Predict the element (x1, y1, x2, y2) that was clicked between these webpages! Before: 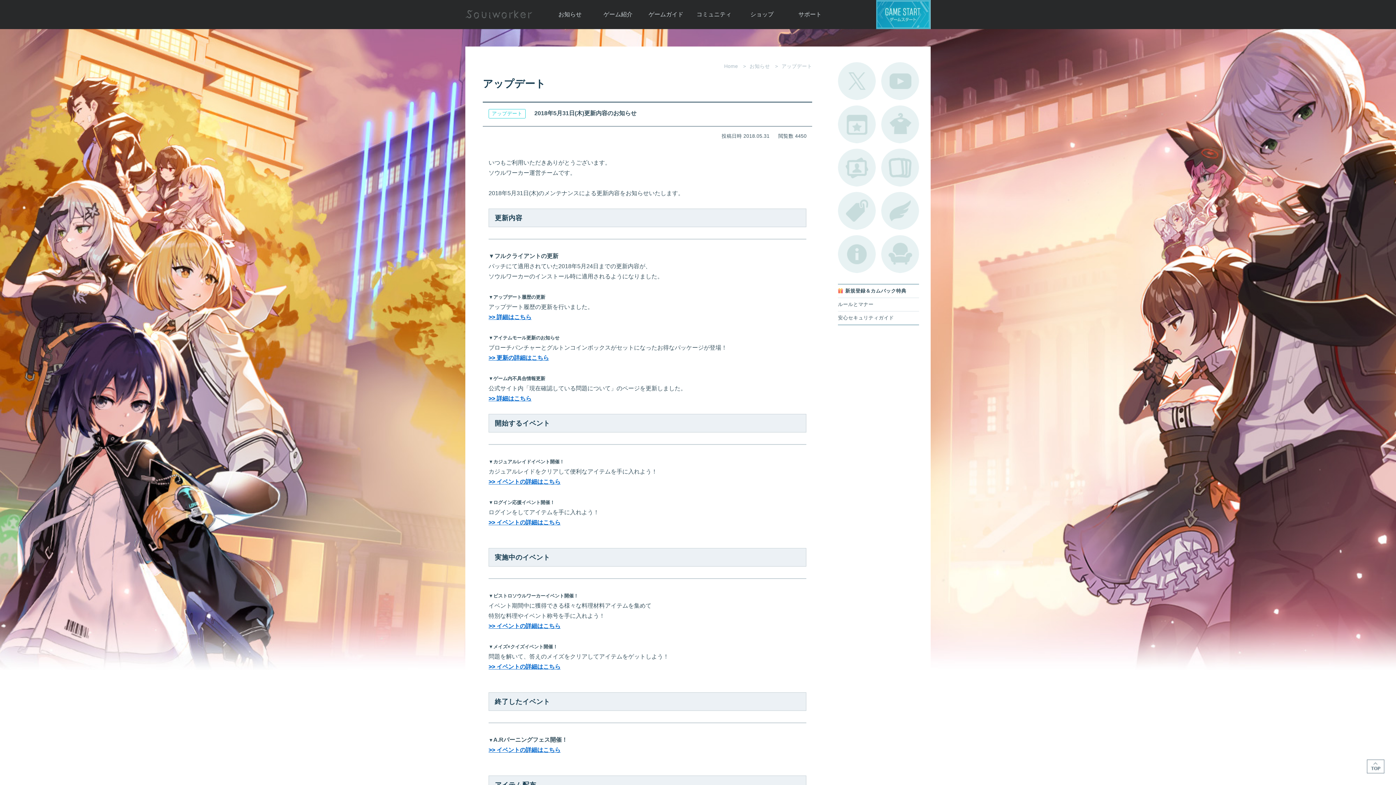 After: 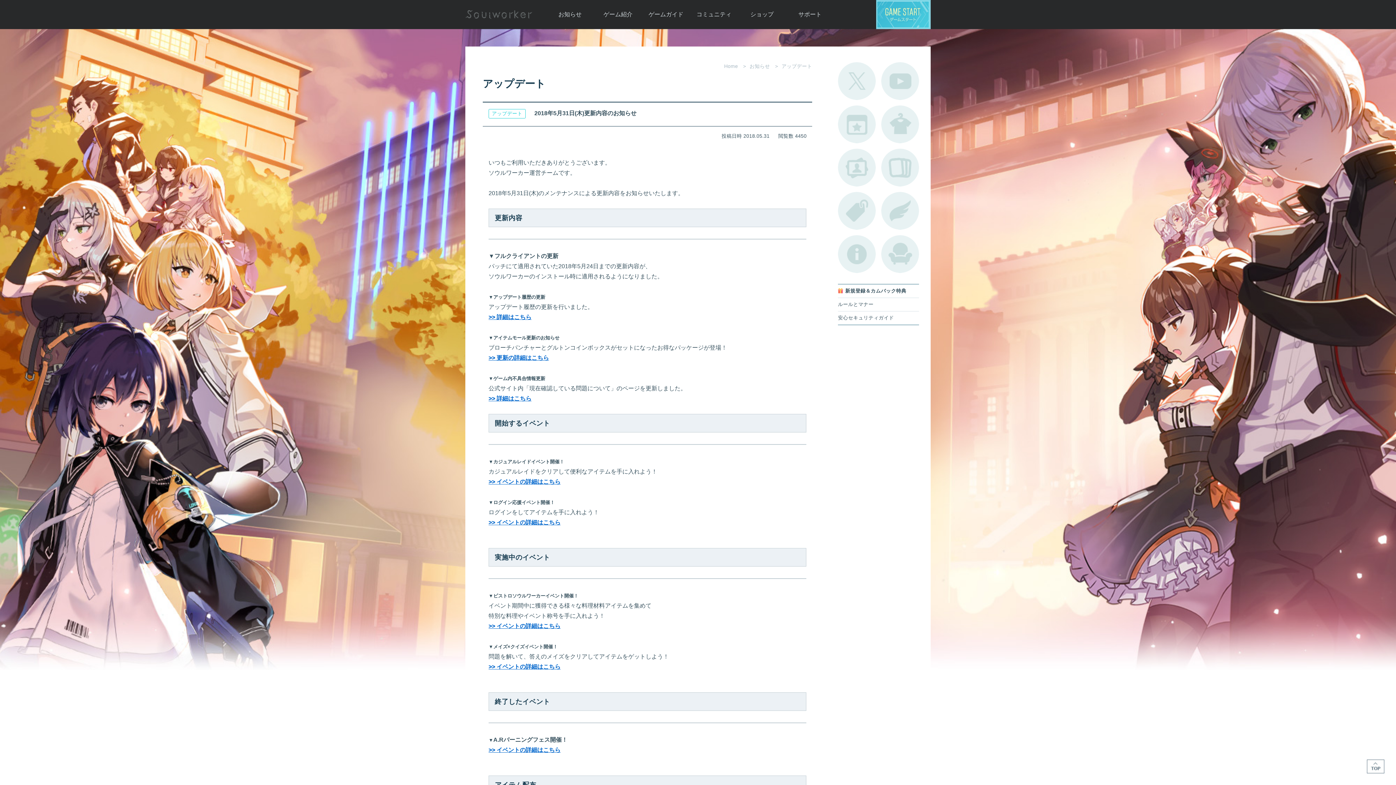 Action: bbox: (876, 0, 930, 29) label: ゲームスタート